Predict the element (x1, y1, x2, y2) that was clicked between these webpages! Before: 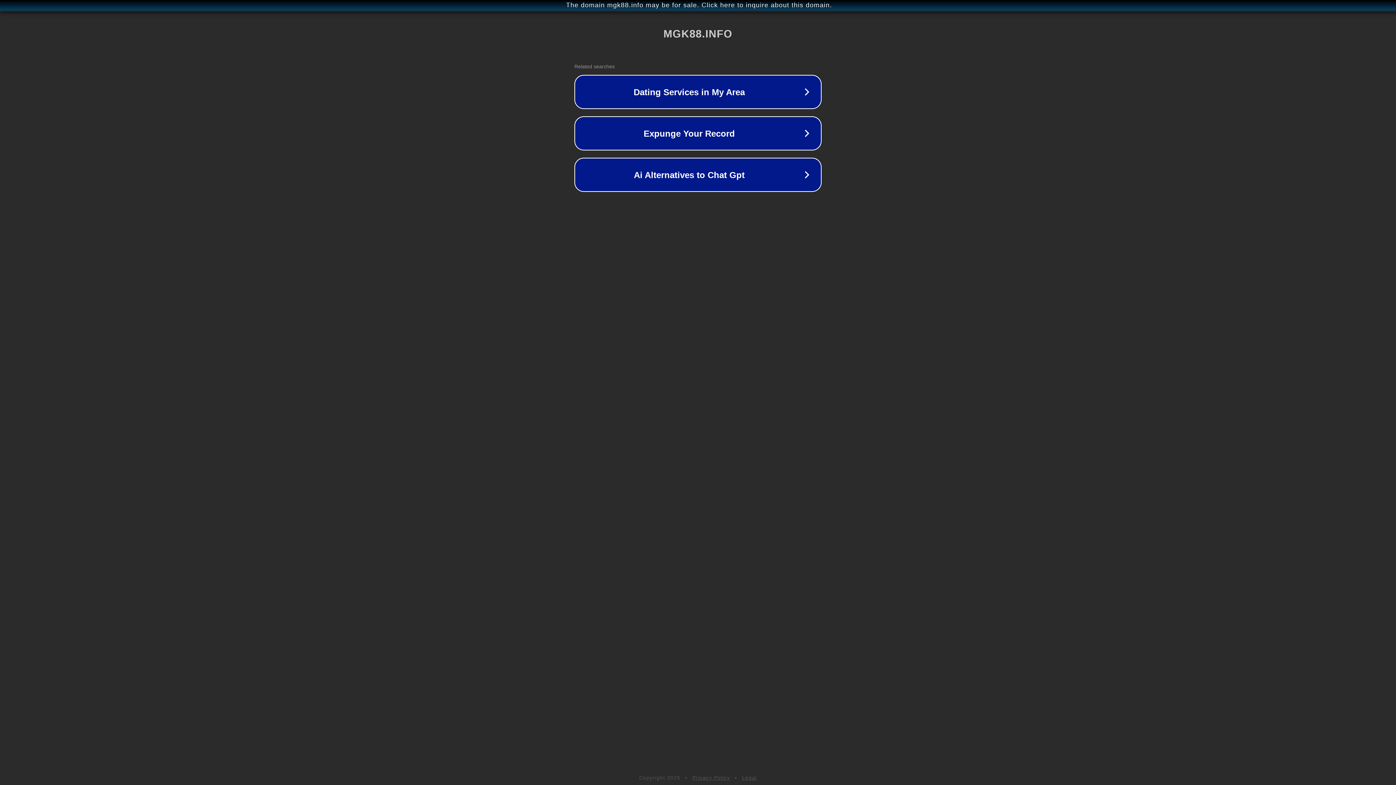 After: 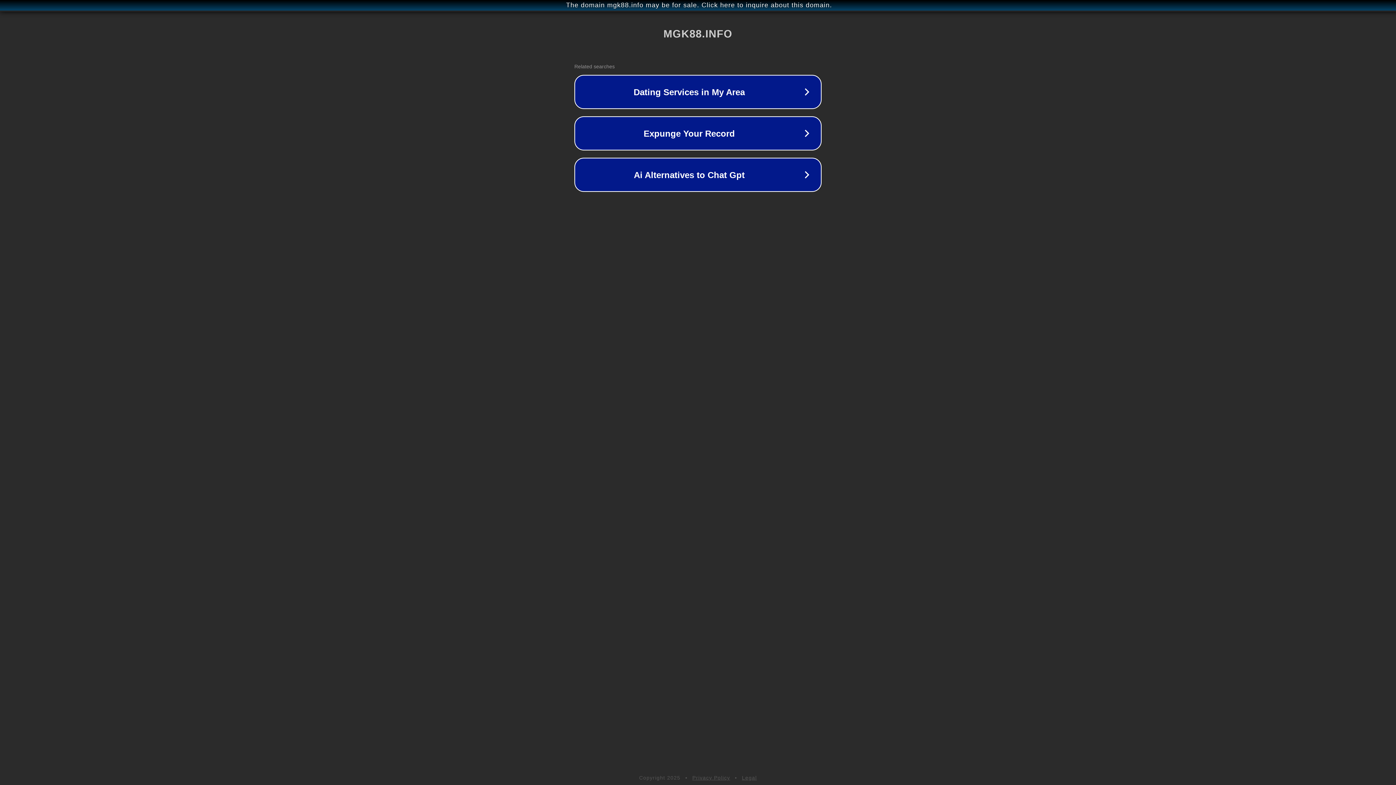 Action: label: Legal bbox: (742, 775, 757, 781)